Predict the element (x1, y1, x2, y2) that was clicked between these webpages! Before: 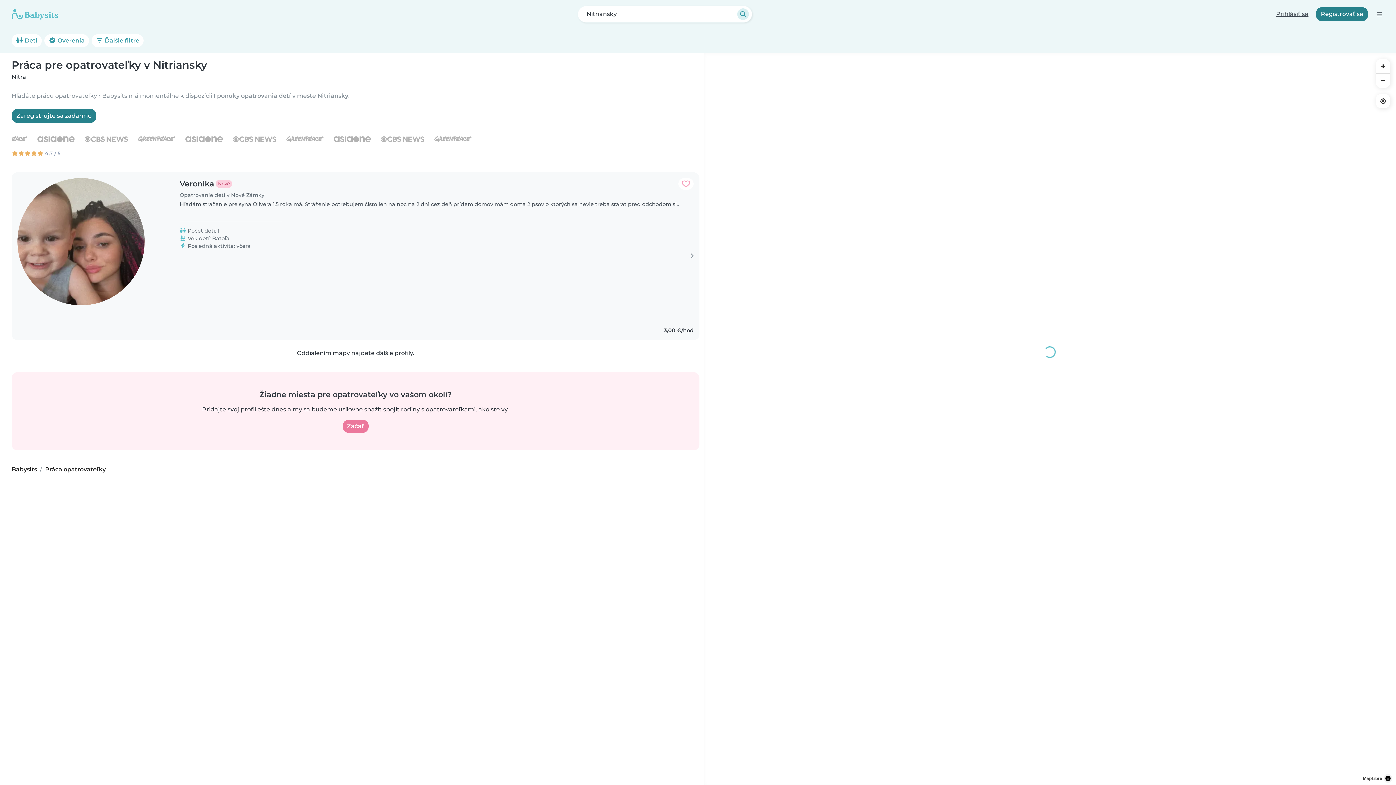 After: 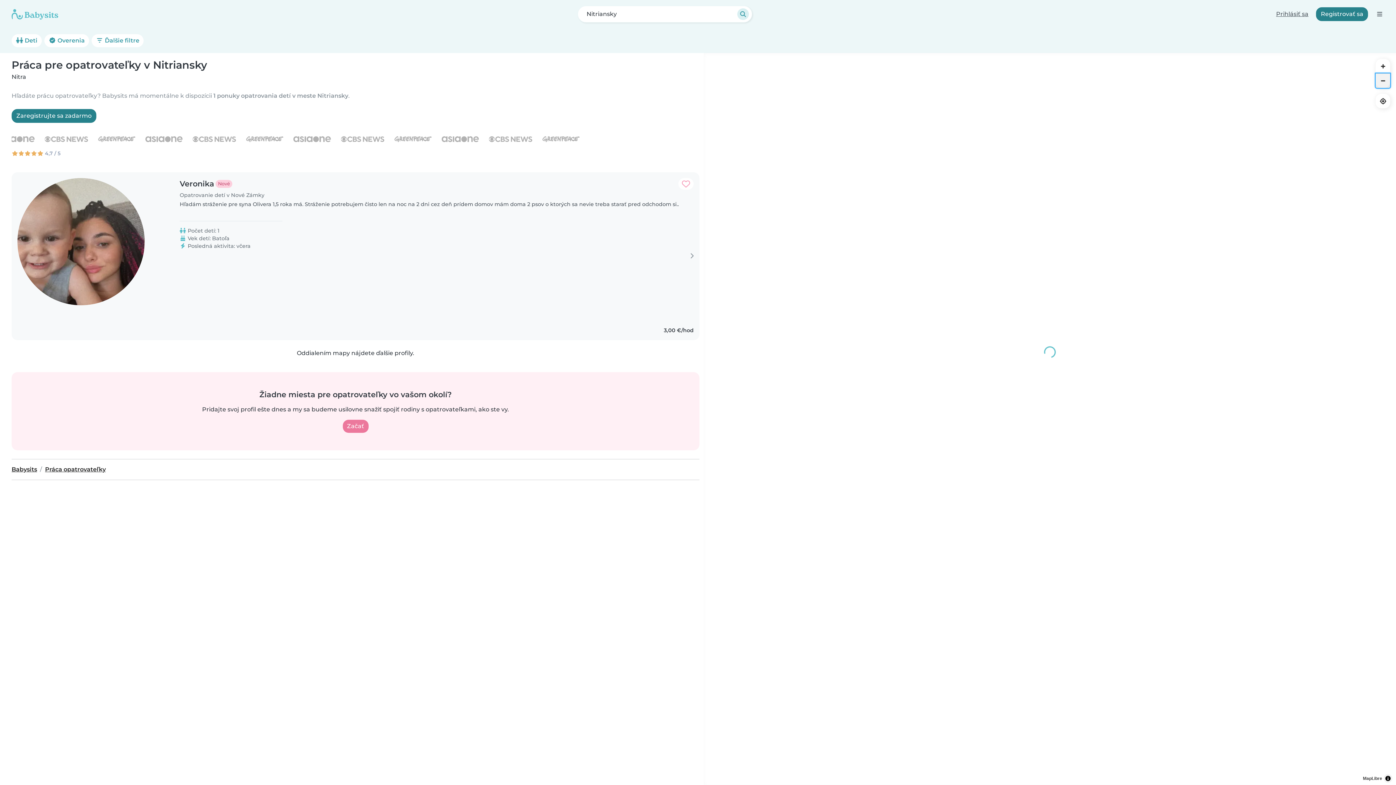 Action: bbox: (1376, 73, 1390, 88) label: Zoom out